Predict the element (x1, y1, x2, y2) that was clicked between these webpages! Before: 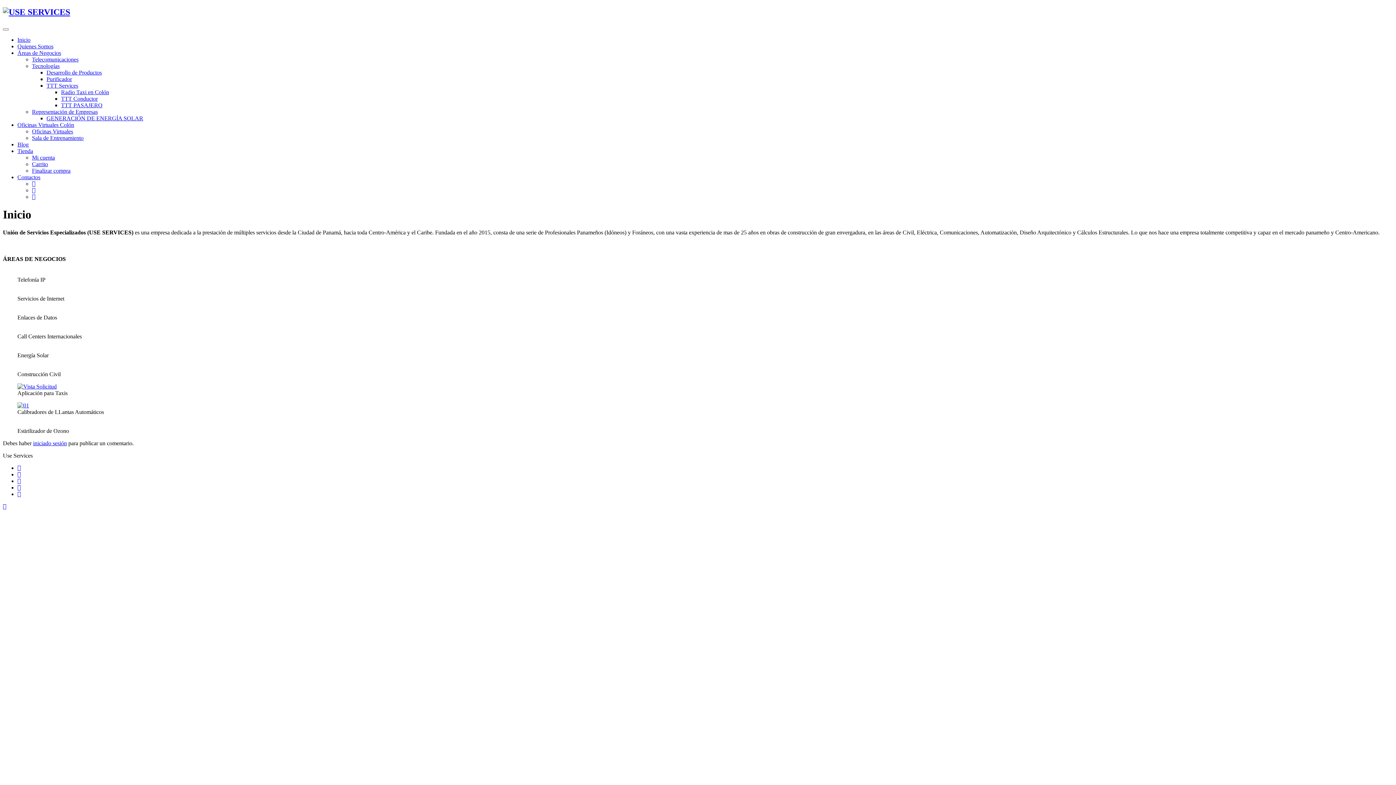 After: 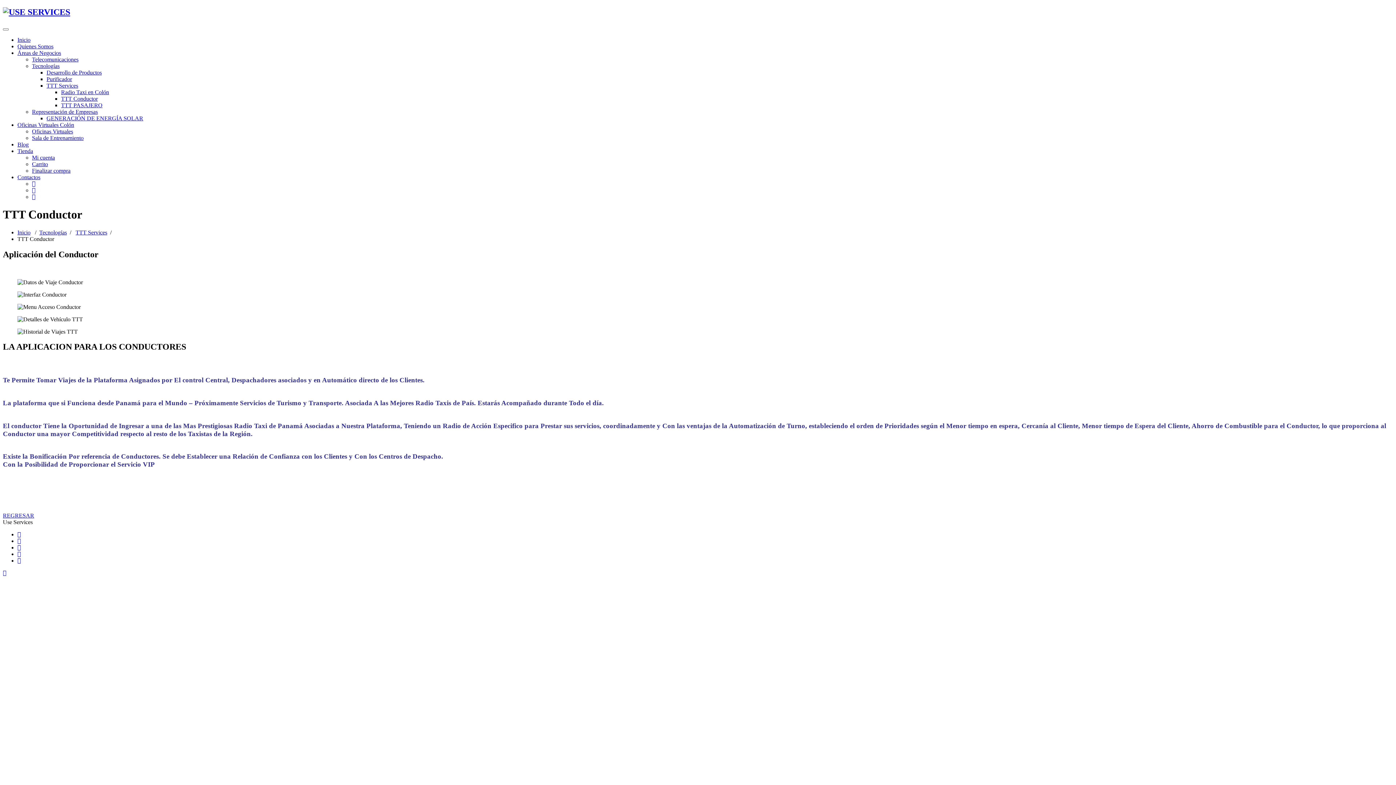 Action: label: TTT Conductor bbox: (61, 95, 97, 101)